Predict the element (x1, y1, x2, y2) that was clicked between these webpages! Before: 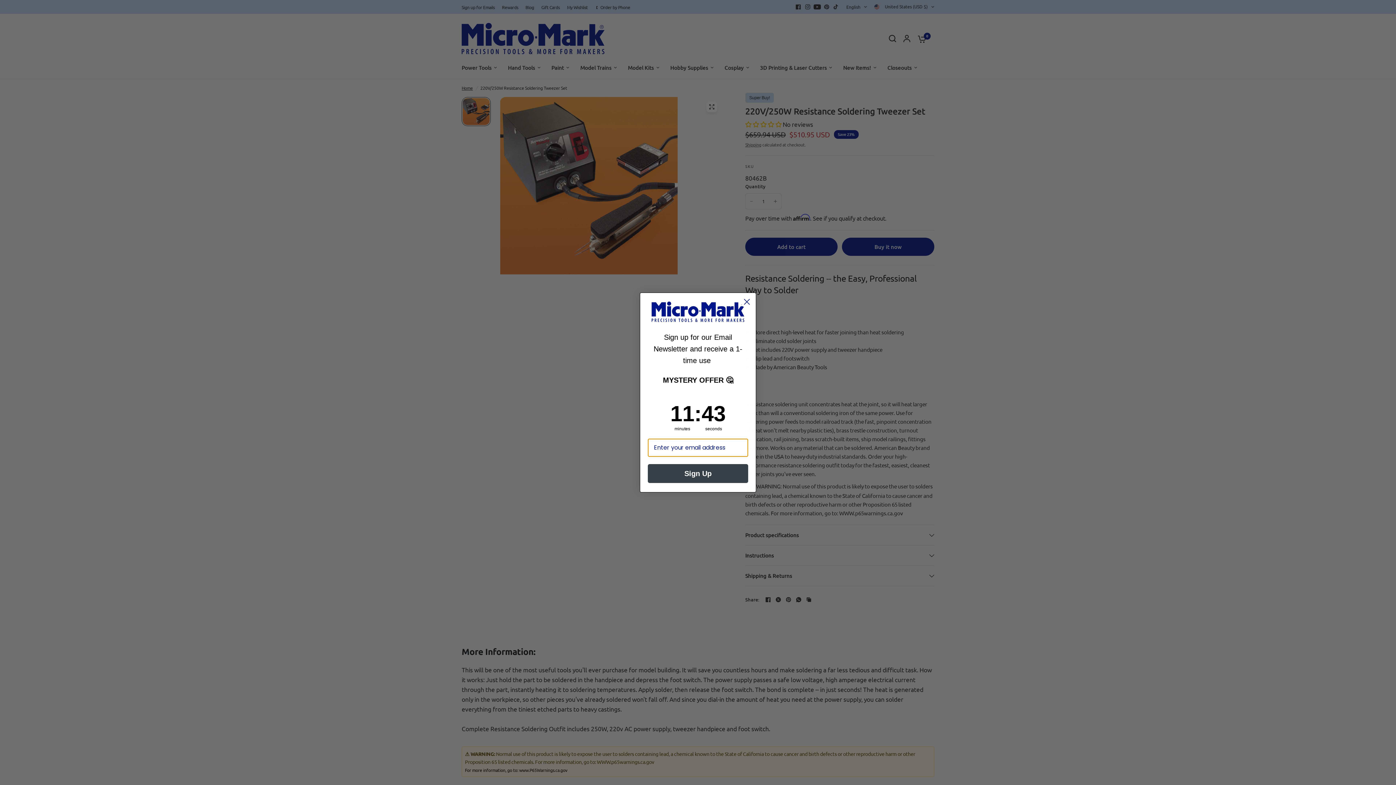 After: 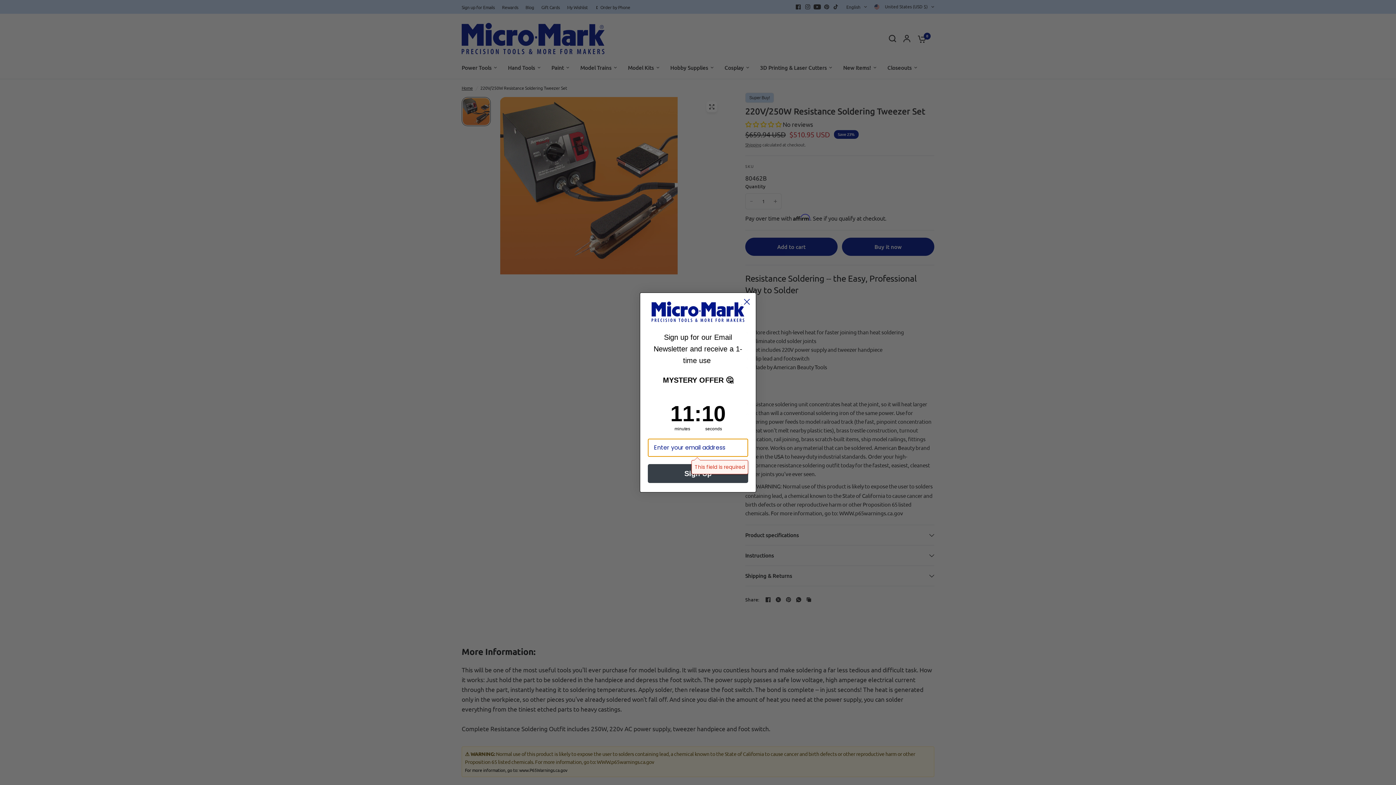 Action: label: Sign Up bbox: (648, 464, 748, 483)